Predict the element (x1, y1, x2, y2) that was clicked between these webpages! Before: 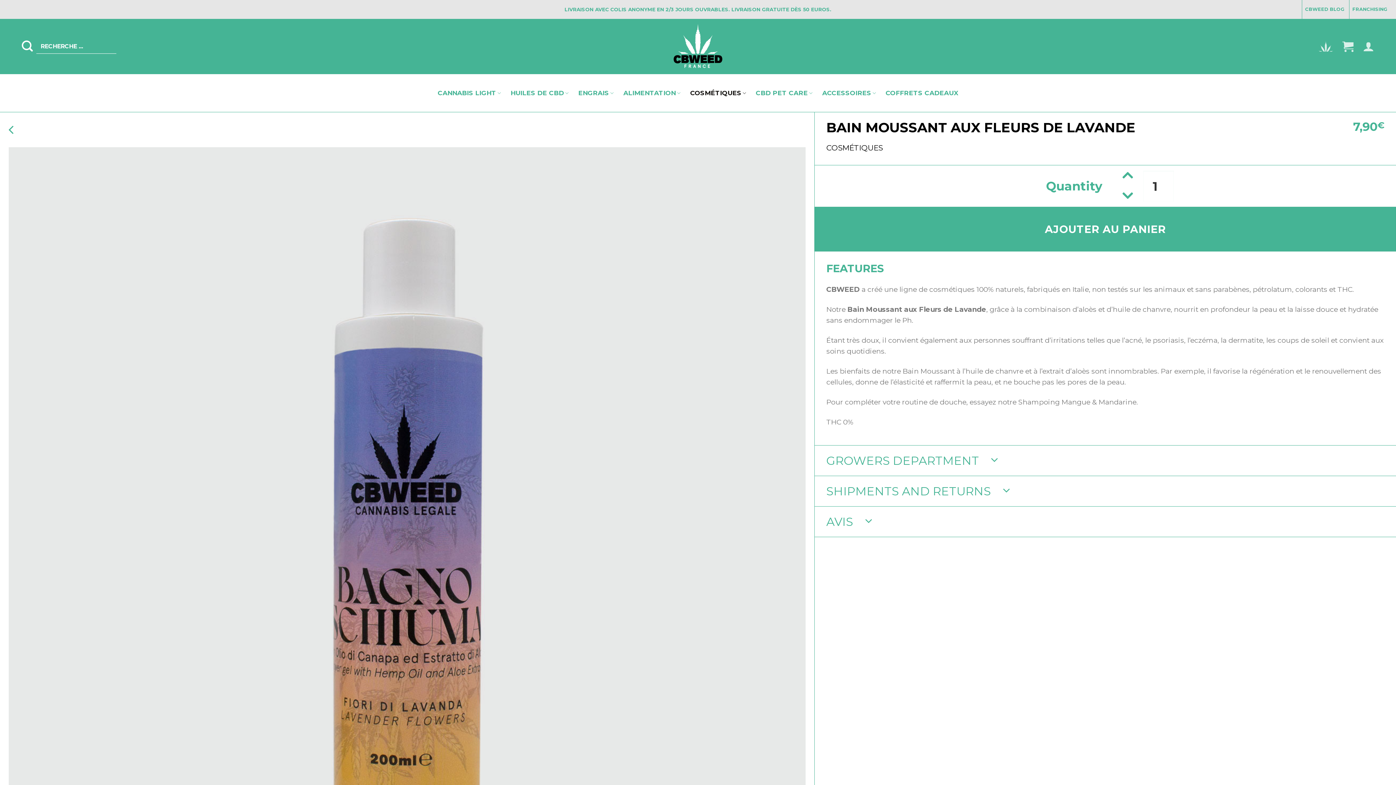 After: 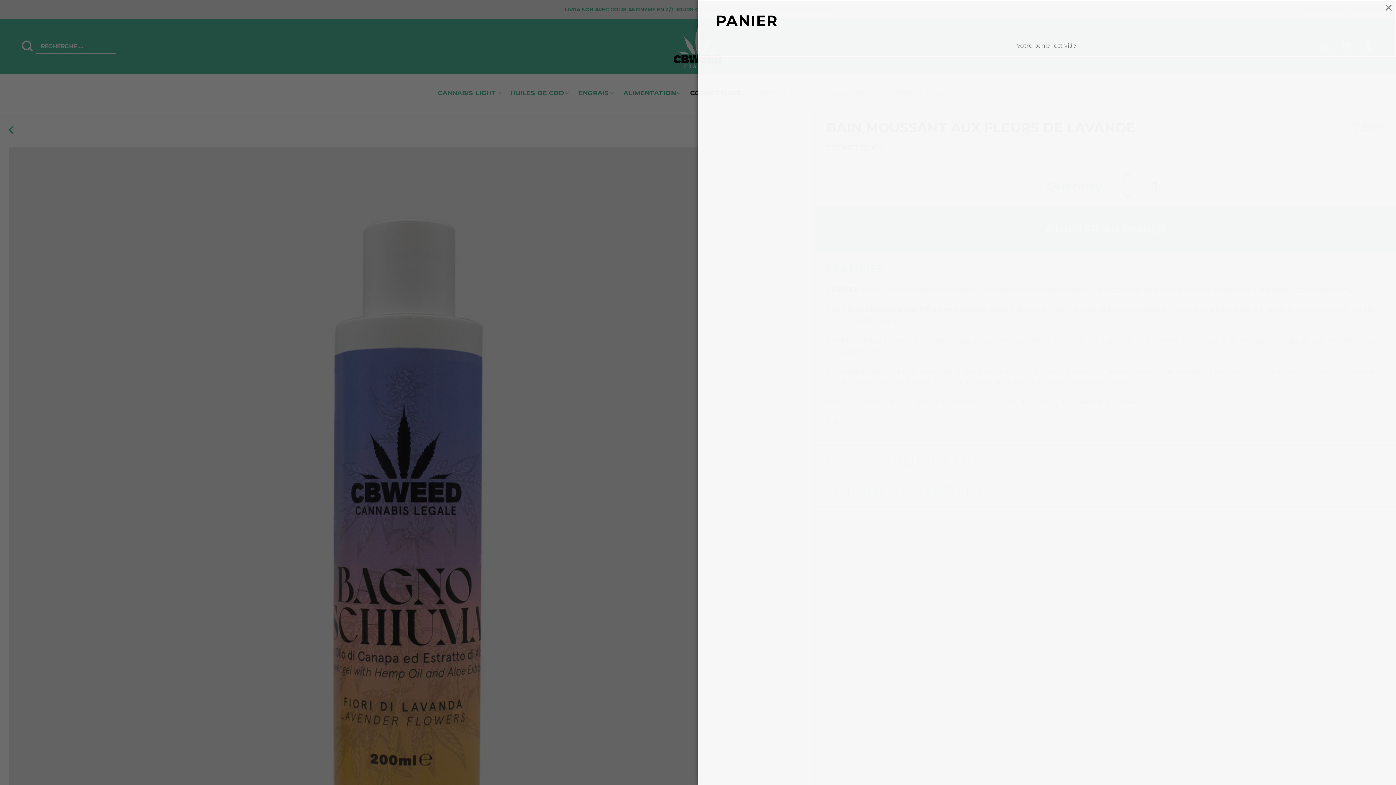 Action: bbox: (1342, 36, 1353, 56)